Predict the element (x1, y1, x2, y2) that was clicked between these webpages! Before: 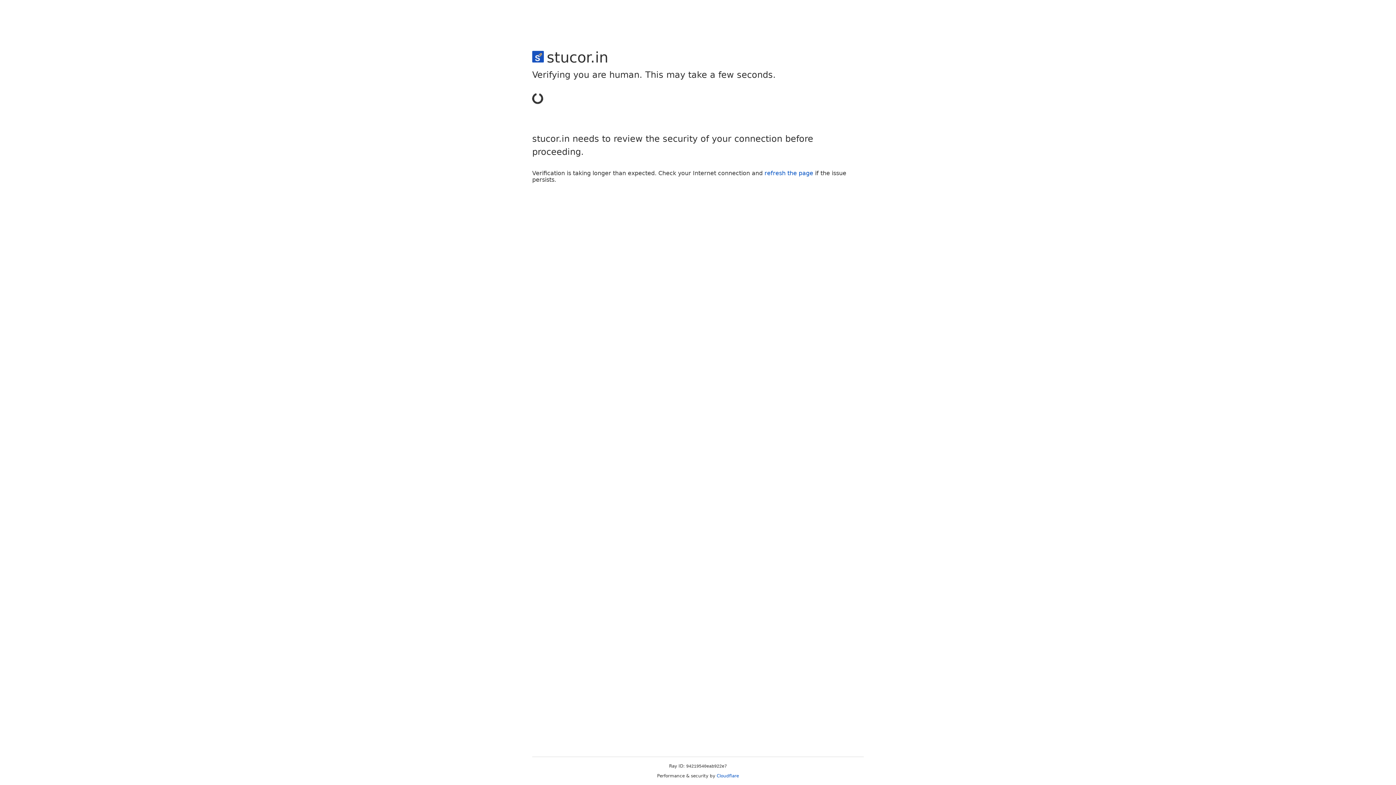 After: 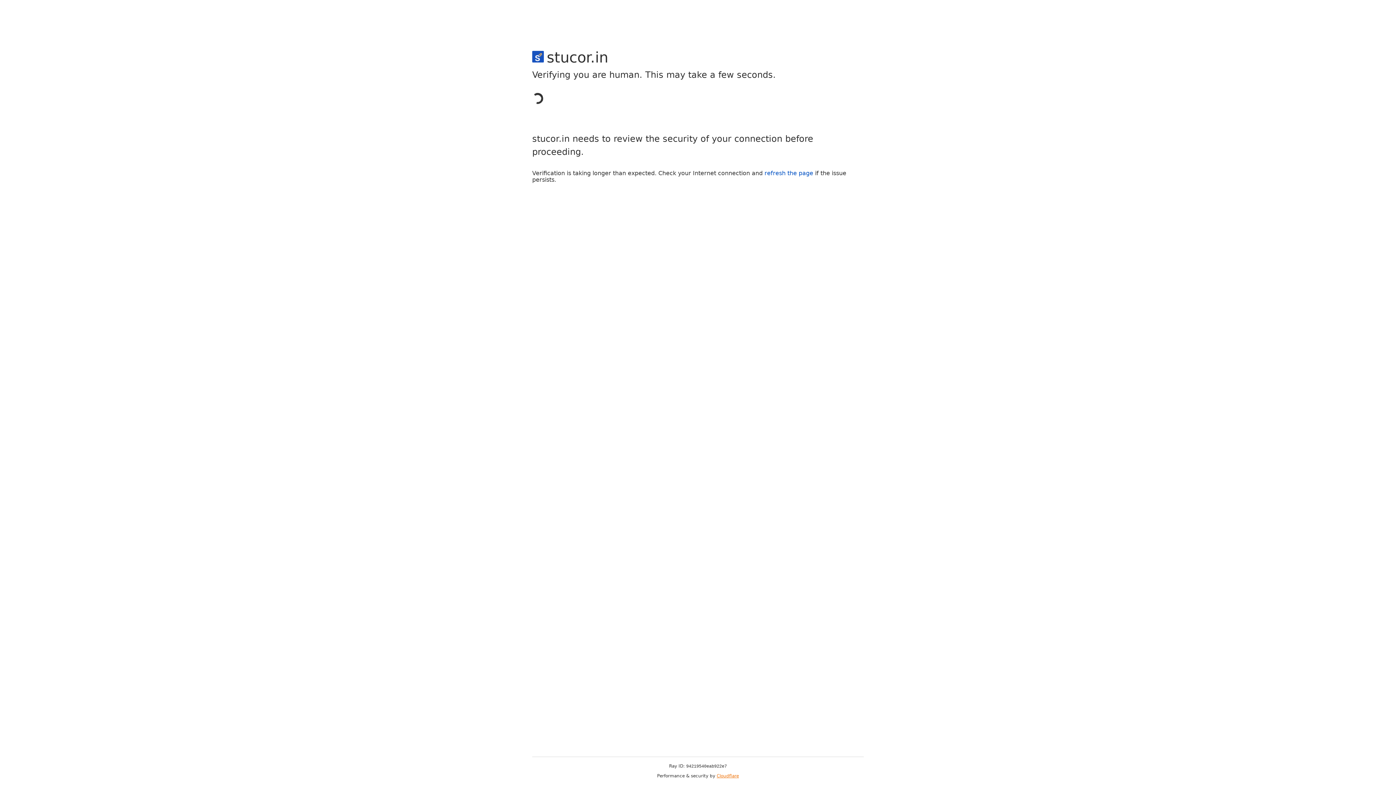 Action: label: Cloudflare bbox: (716, 773, 739, 778)